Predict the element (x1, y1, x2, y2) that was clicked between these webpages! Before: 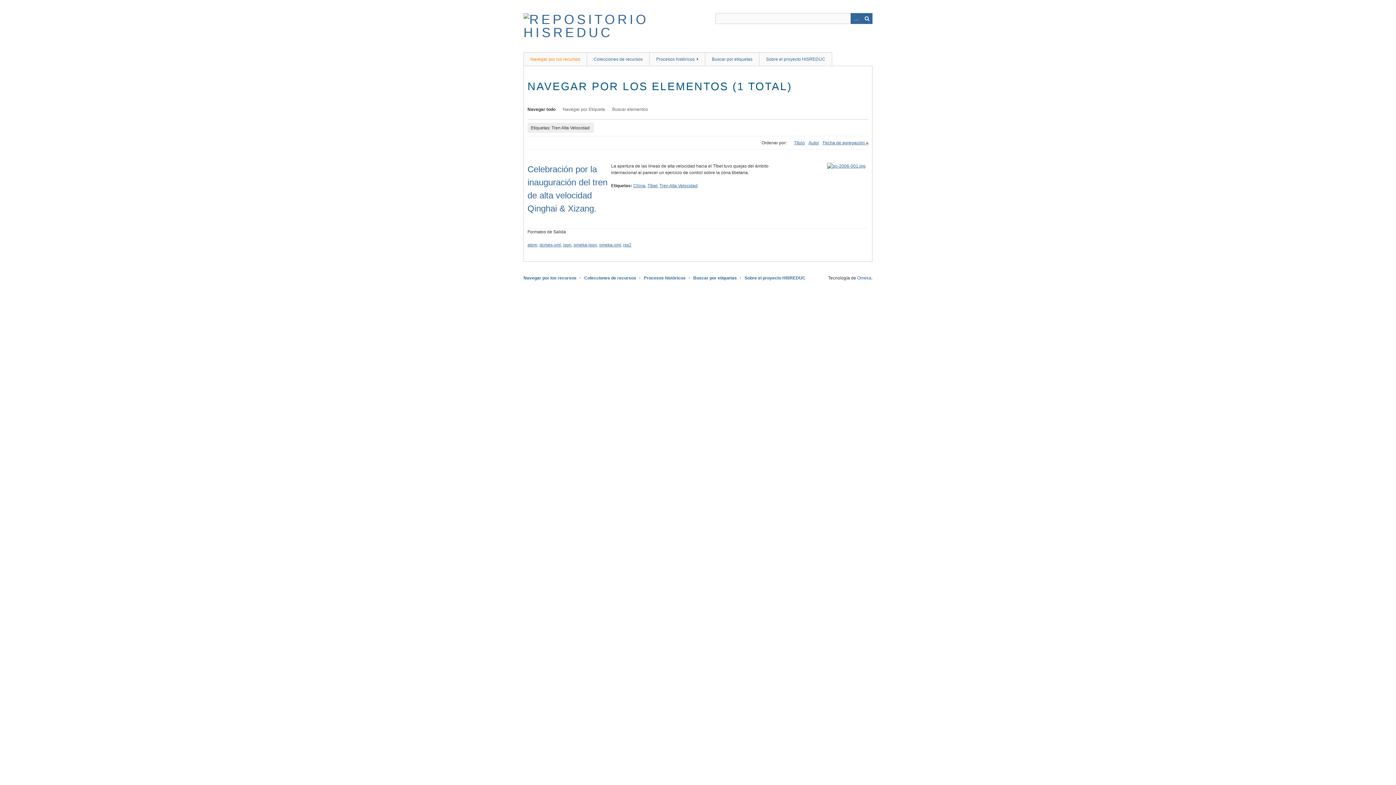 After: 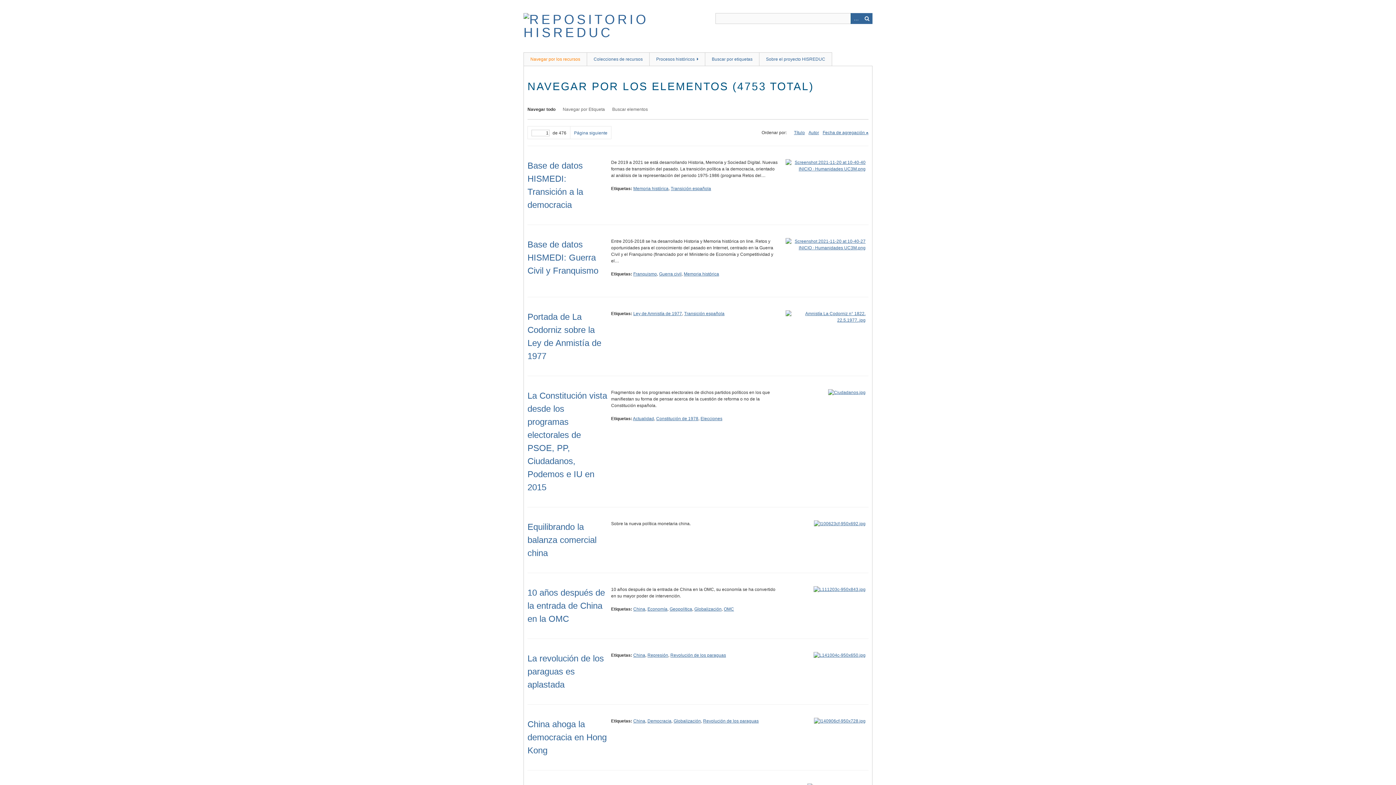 Action: bbox: (527, 106, 555, 112) label: Navegar todo